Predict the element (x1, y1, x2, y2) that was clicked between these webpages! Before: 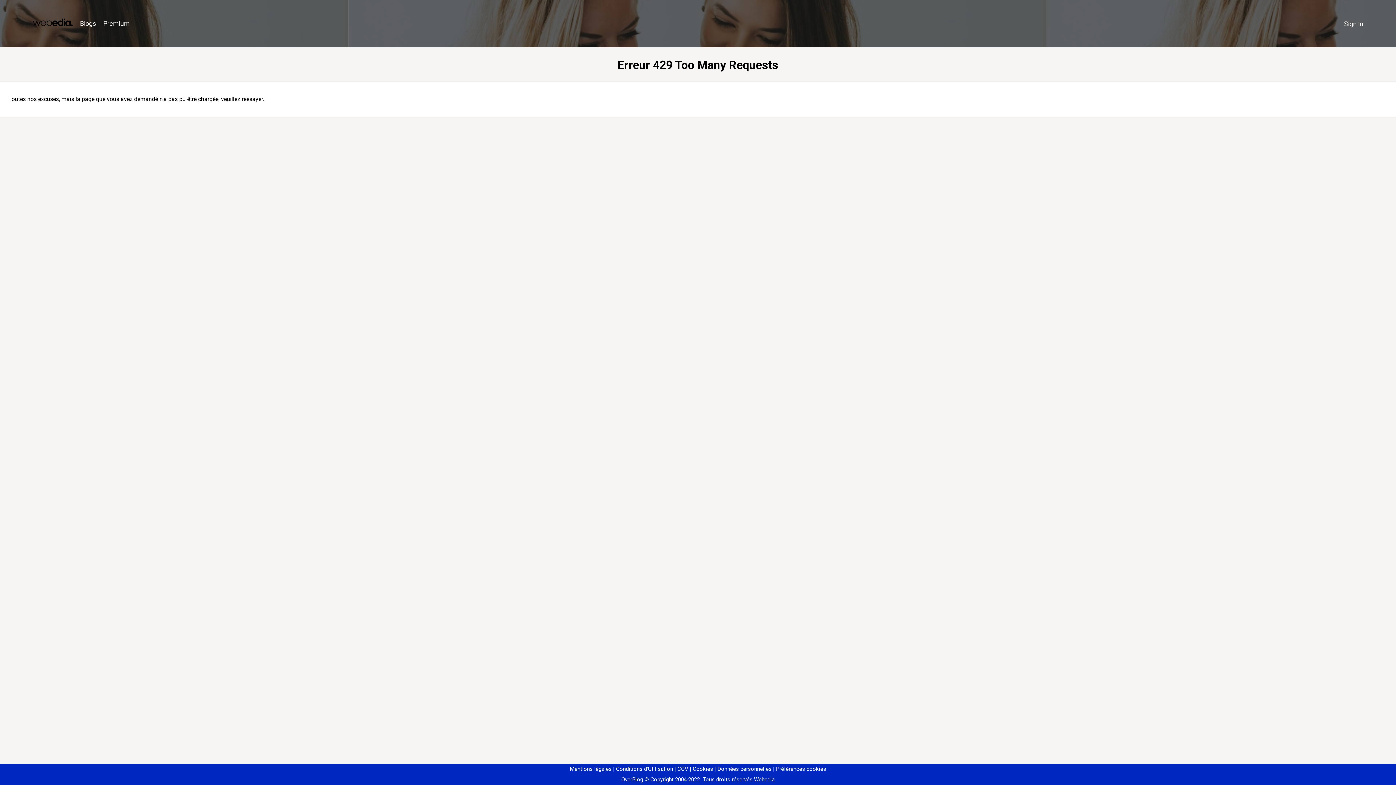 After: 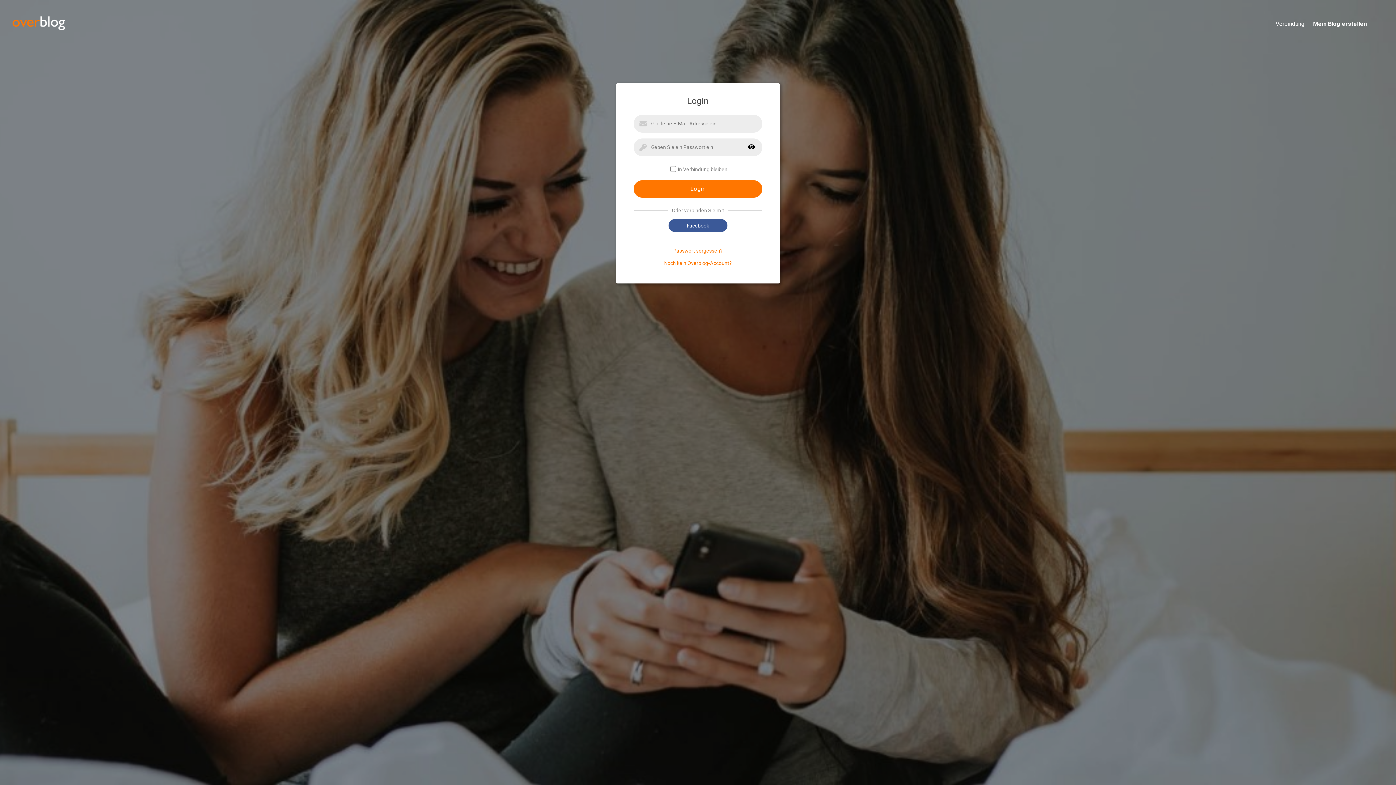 Action: label: Sign in bbox: (1340, 16, 1367, 31)